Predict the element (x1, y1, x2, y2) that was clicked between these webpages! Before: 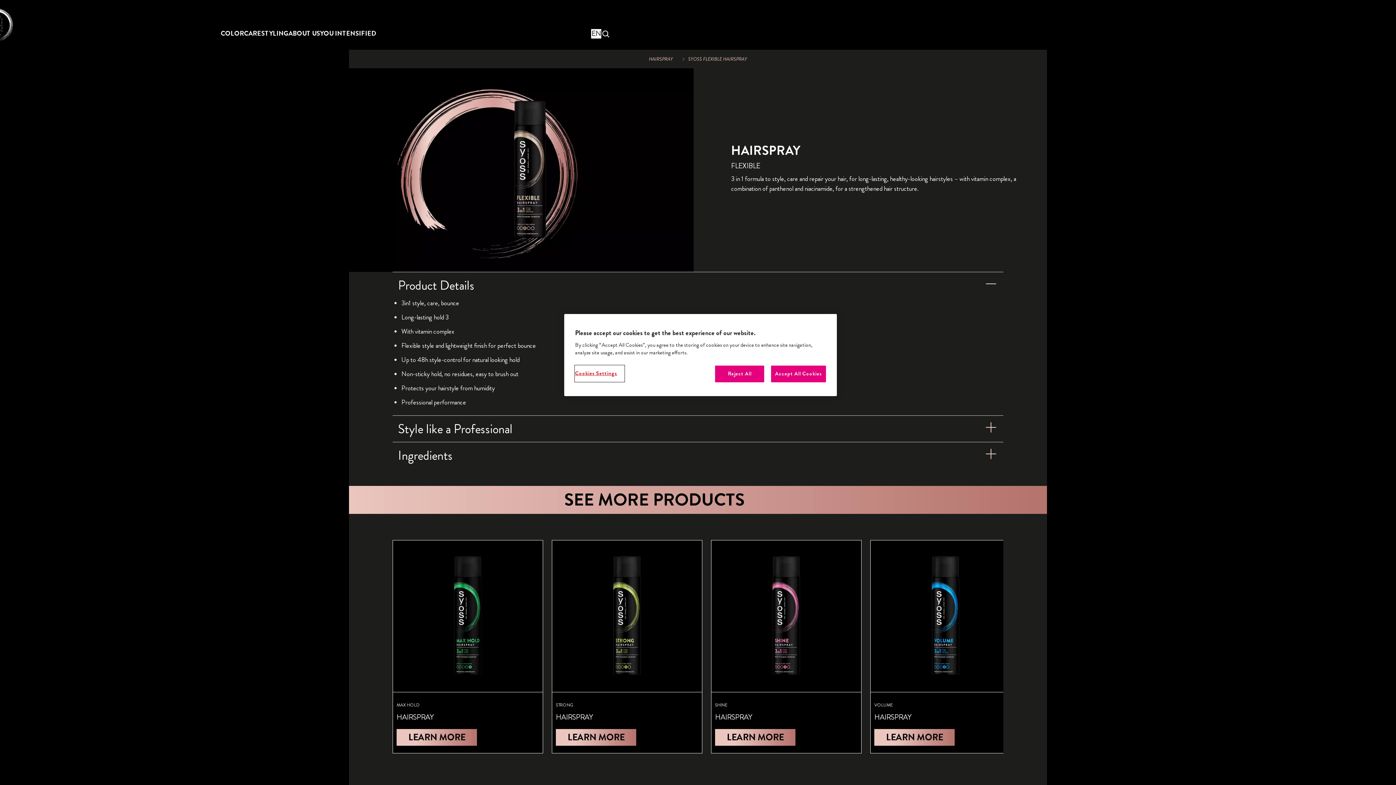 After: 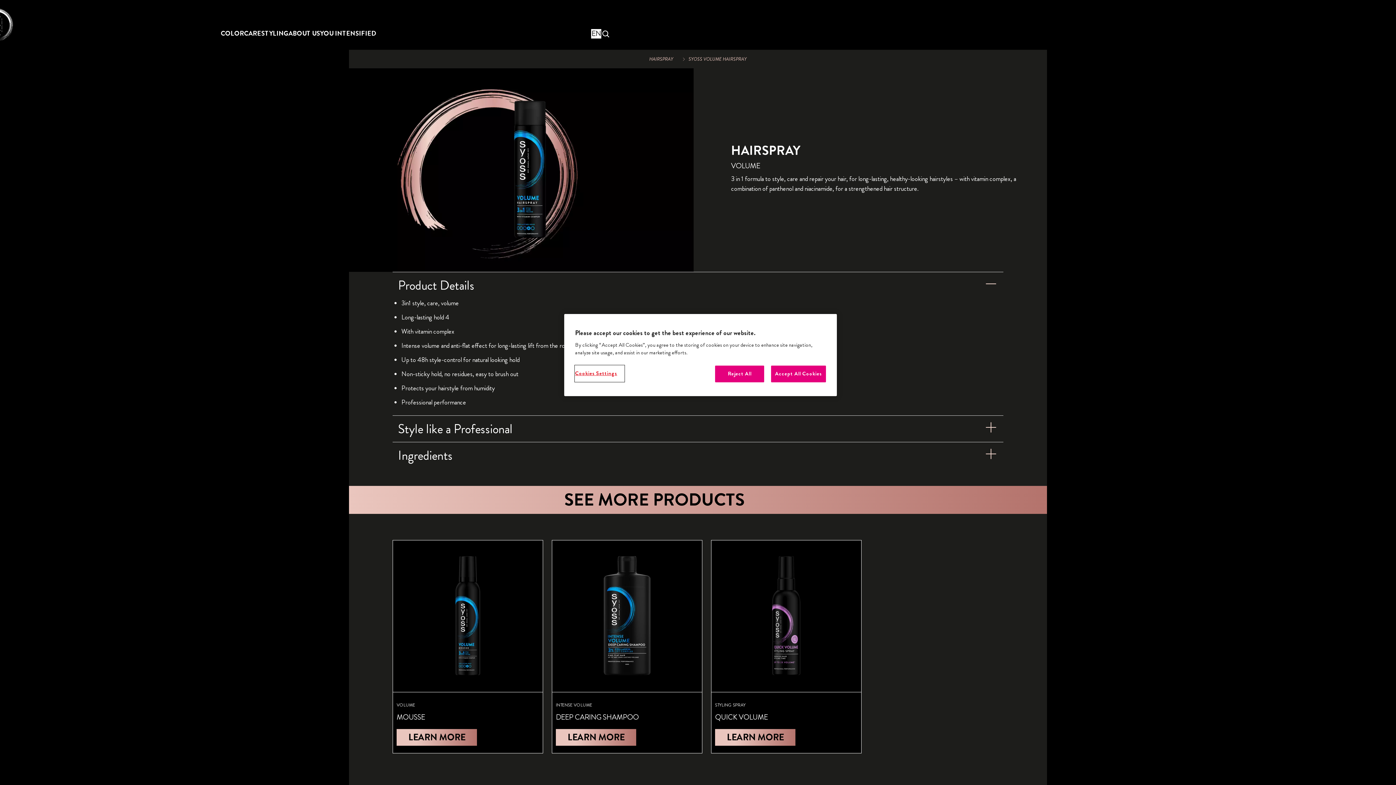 Action: bbox: (874, 729, 954, 746) label: LEARN MORE